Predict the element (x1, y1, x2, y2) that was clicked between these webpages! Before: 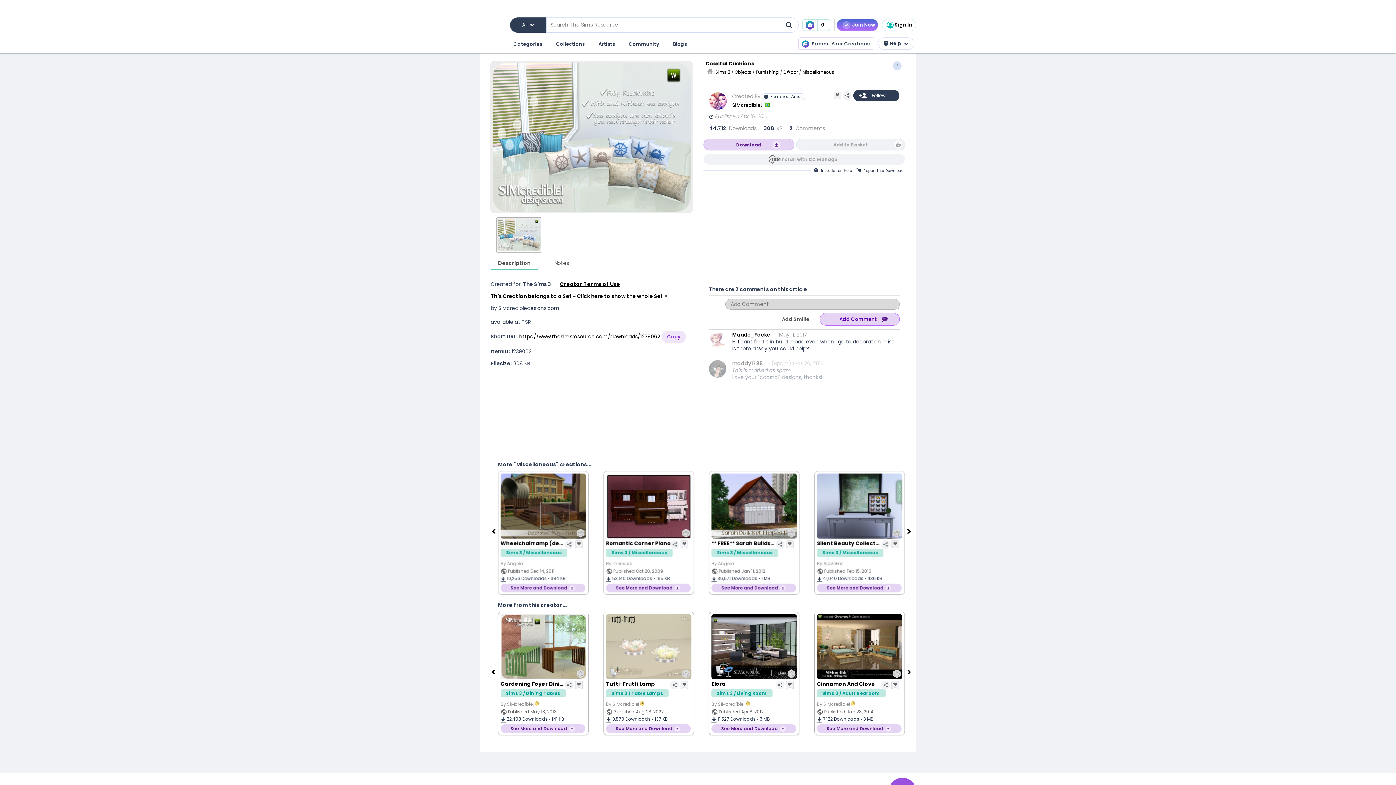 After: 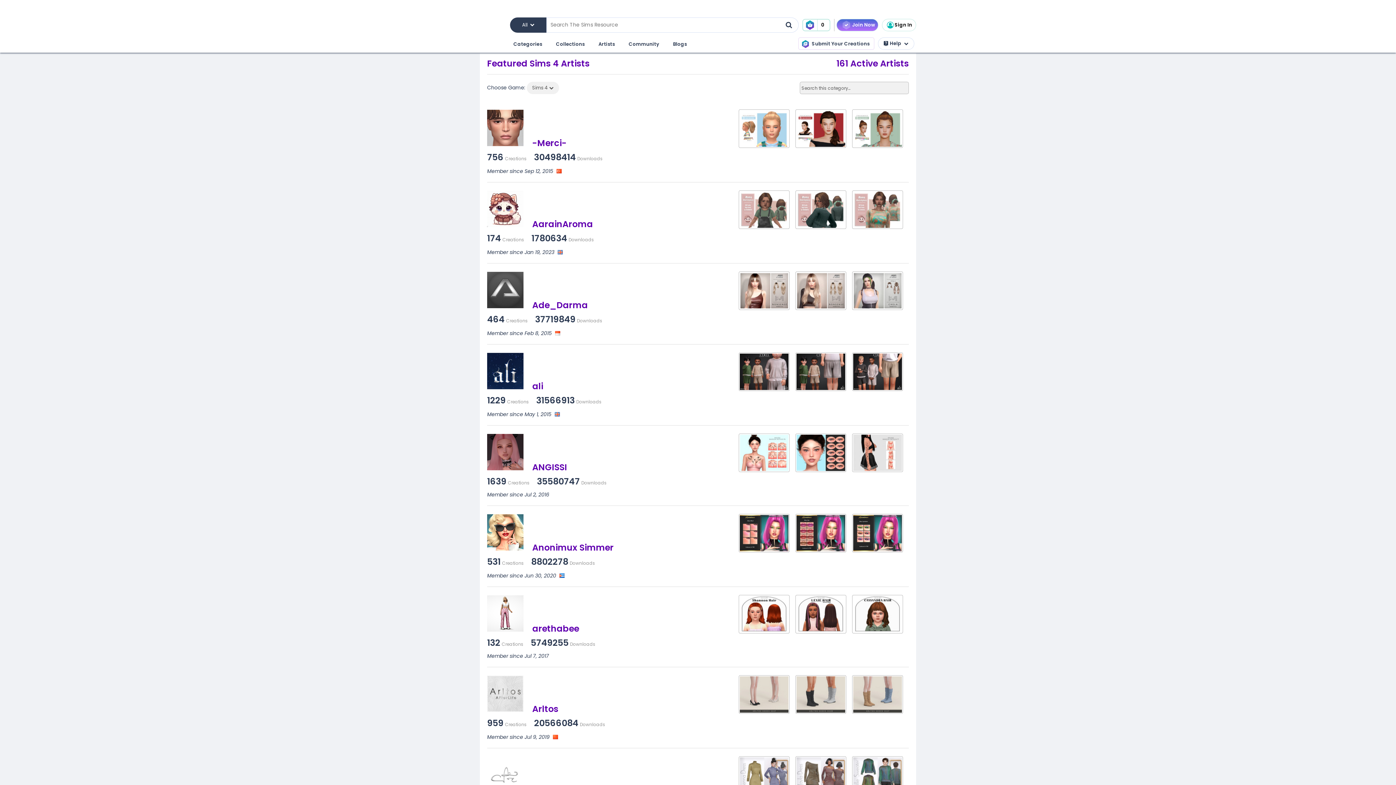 Action: bbox: (597, 38, 616, 50) label: Artists